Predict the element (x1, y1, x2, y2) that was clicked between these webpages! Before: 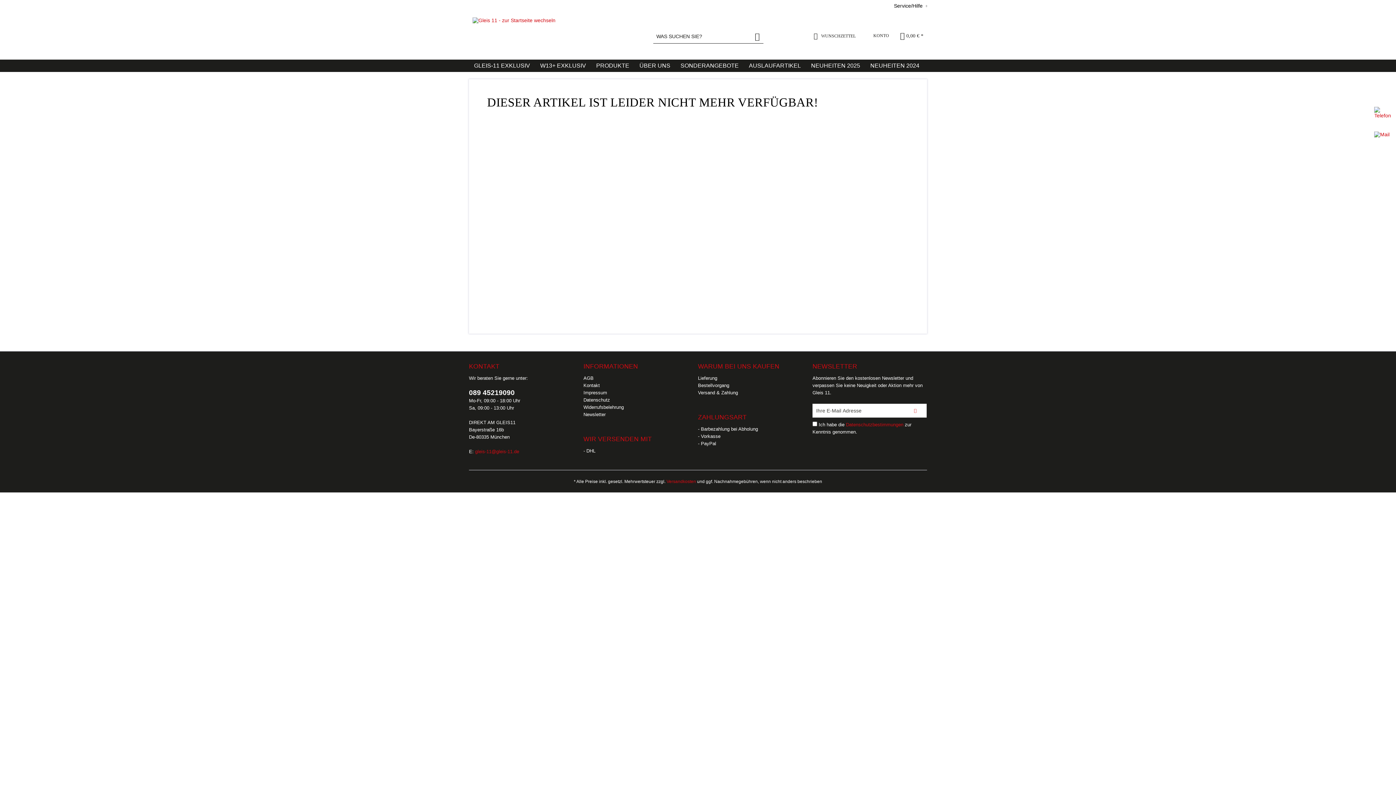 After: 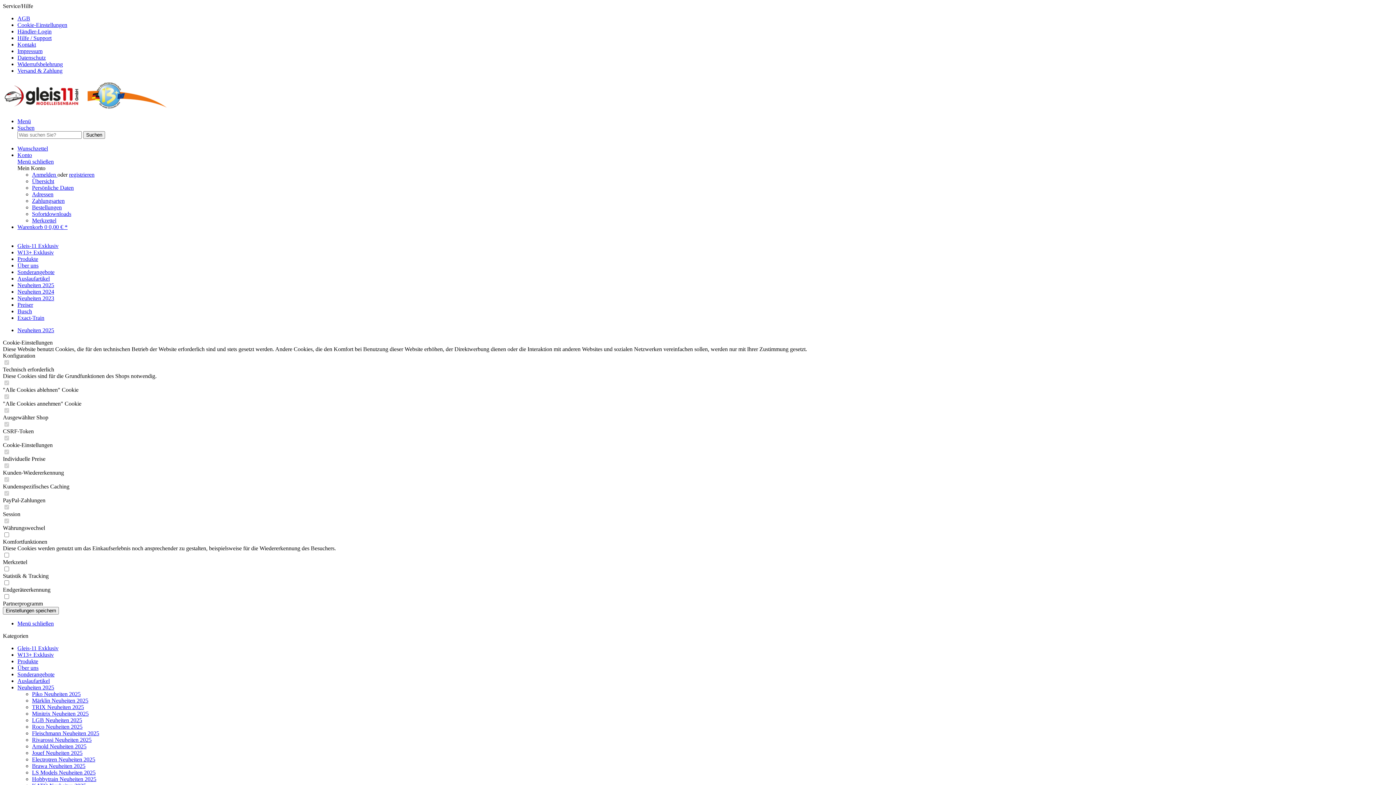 Action: bbox: (806, 59, 865, 71) label: Neuheiten 2025